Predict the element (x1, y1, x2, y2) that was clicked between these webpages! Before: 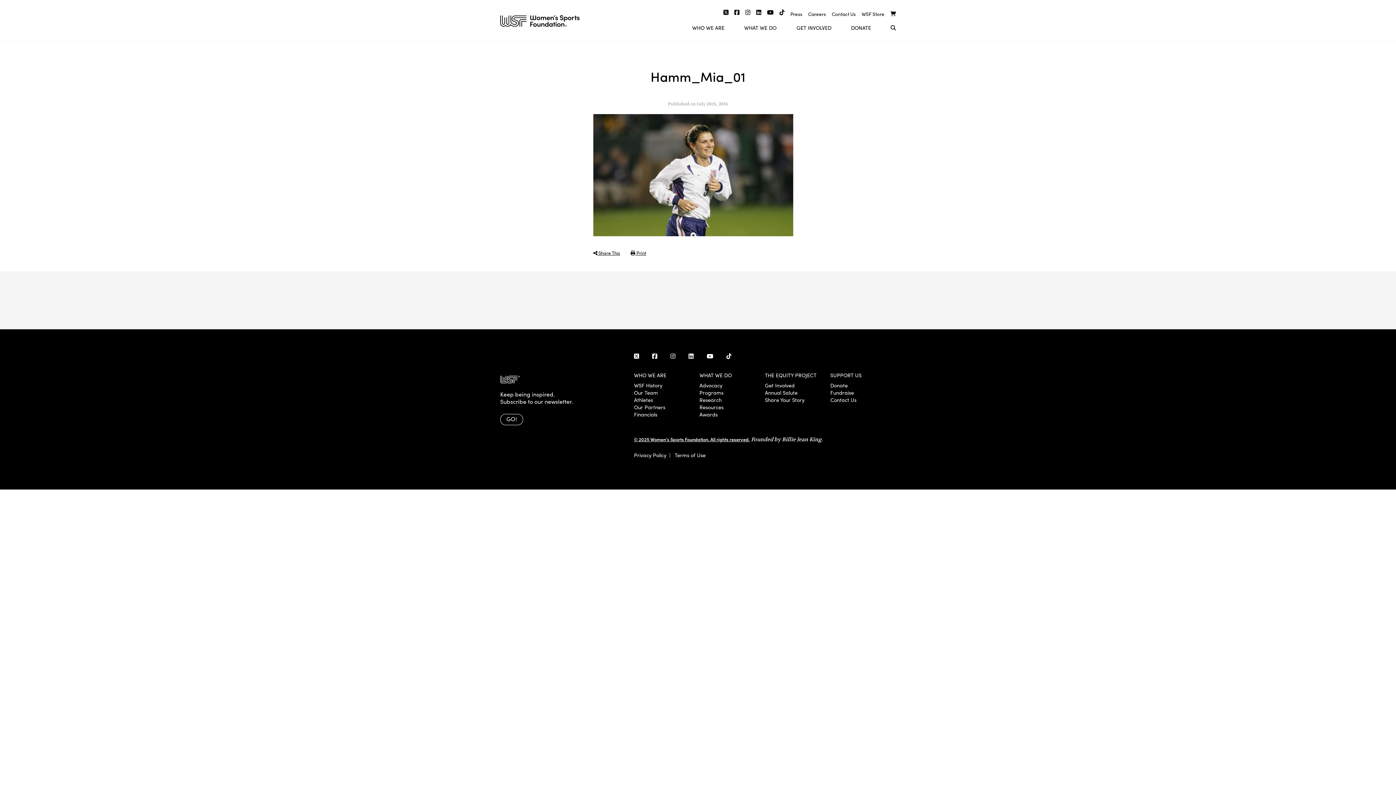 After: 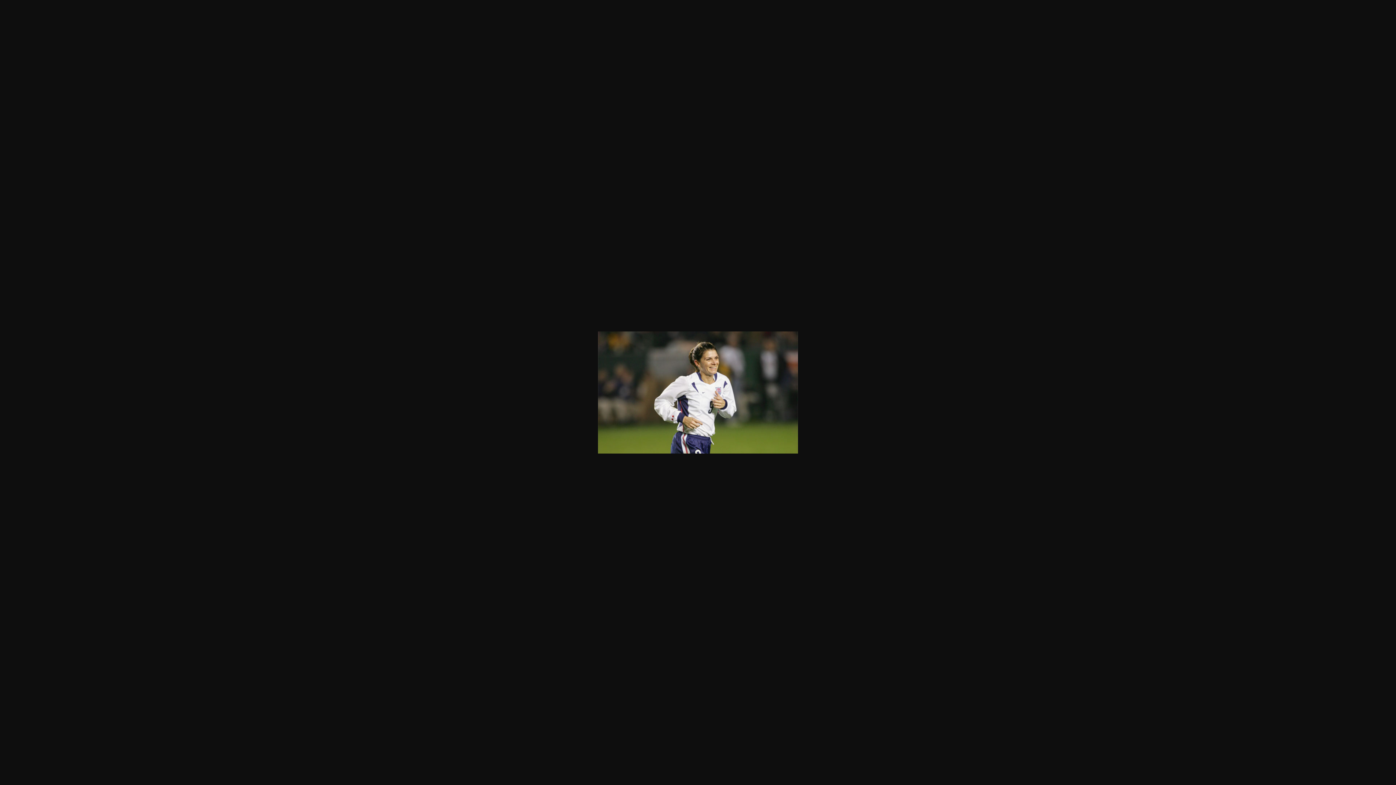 Action: bbox: (593, 229, 793, 238)